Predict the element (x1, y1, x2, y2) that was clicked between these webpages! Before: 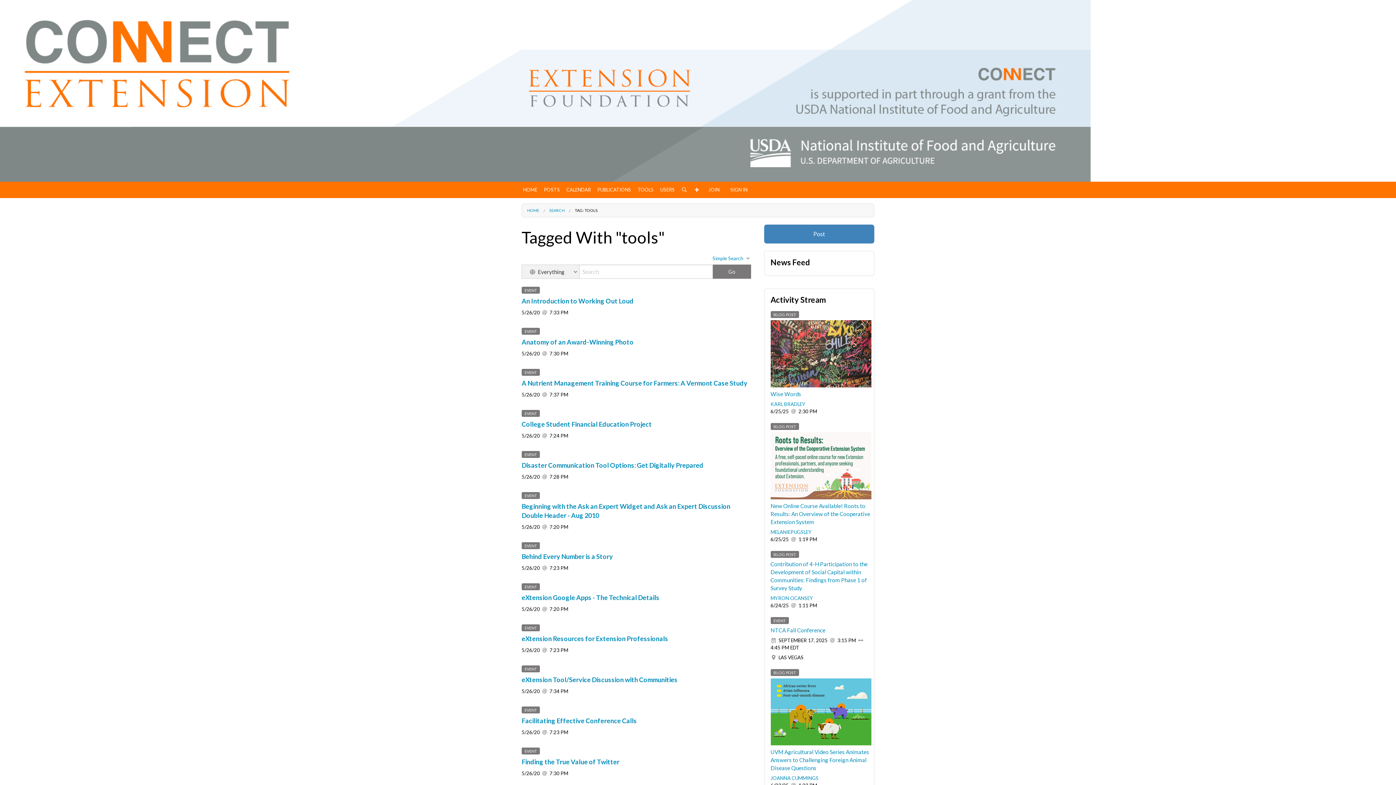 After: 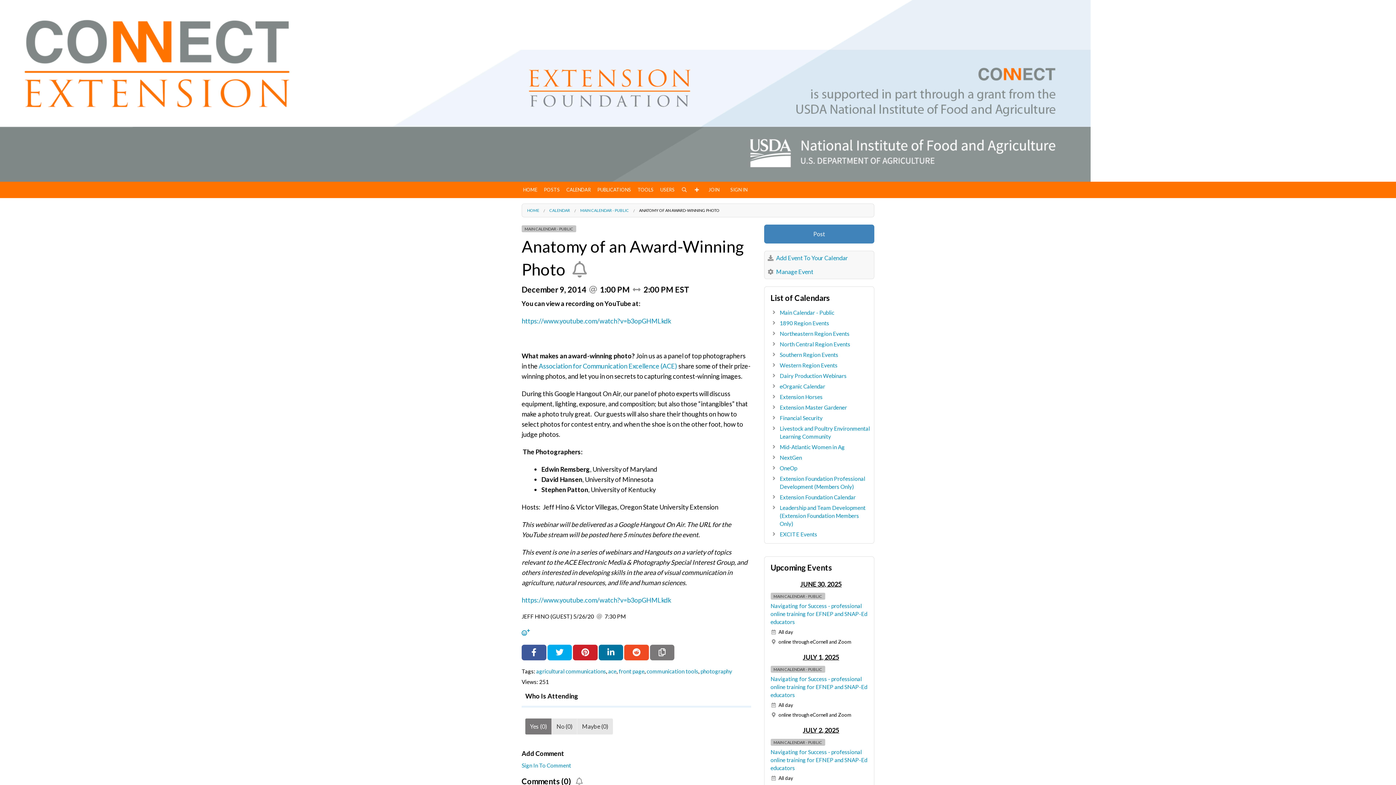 Action: bbox: (521, 338, 633, 346) label: Anatomy of an Award-Winning Photo